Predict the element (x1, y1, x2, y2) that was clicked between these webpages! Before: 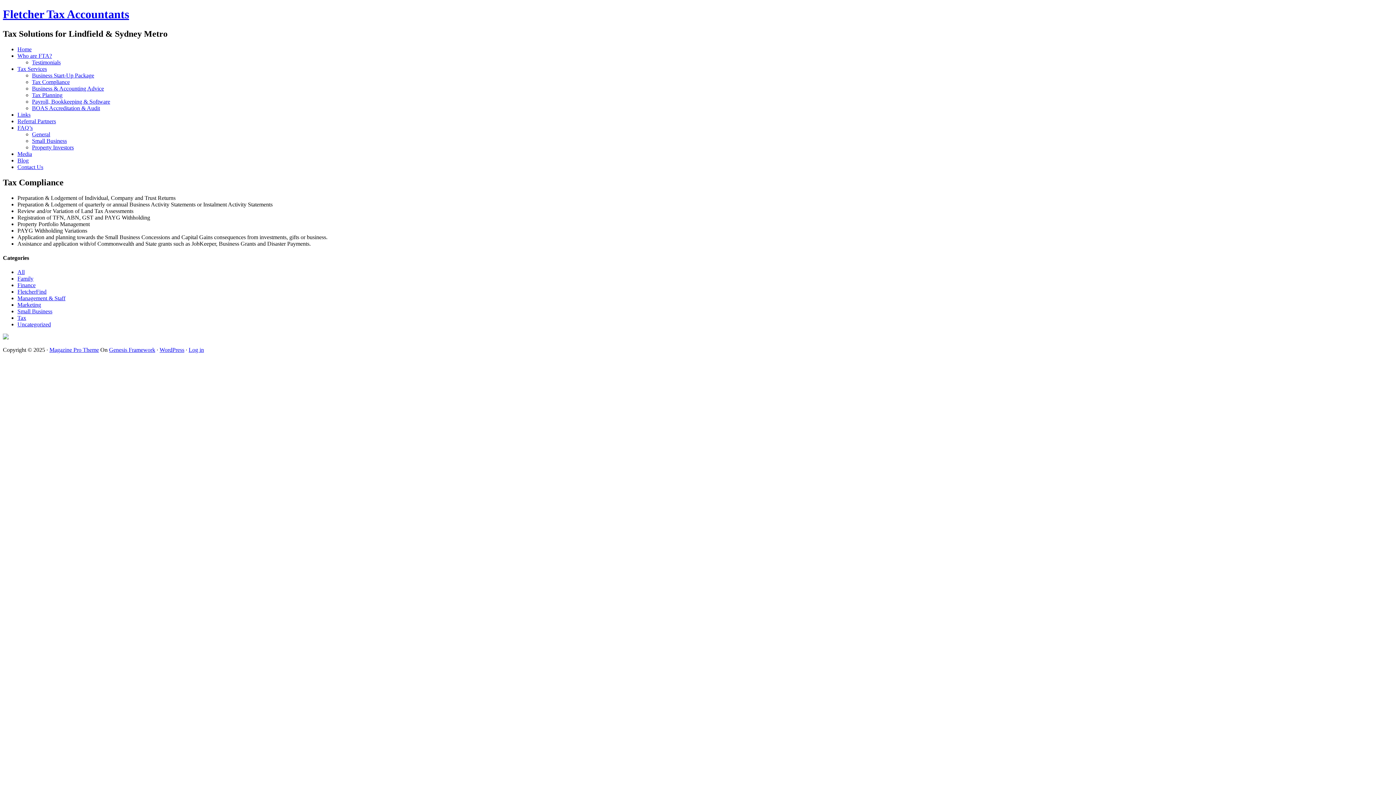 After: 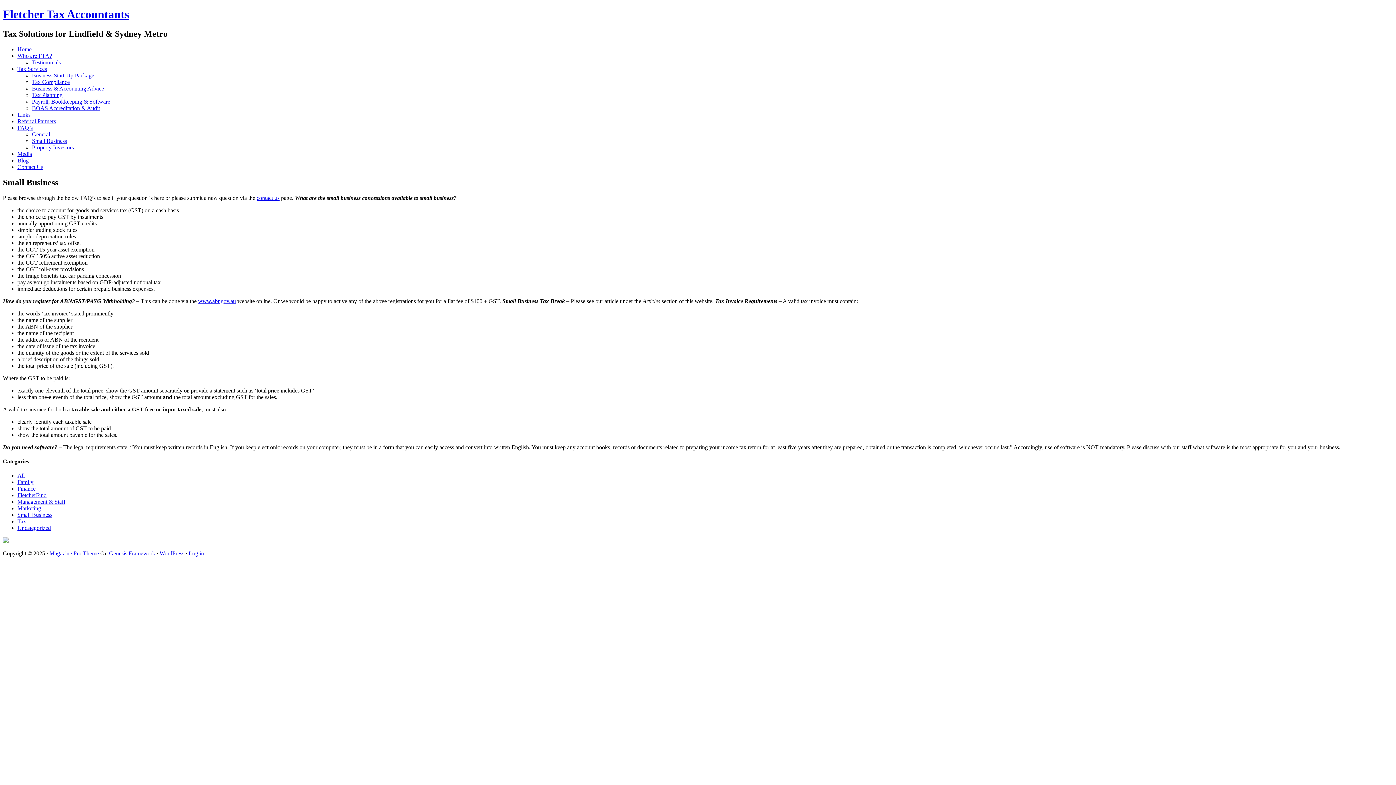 Action: label: Small Business bbox: (32, 137, 66, 143)